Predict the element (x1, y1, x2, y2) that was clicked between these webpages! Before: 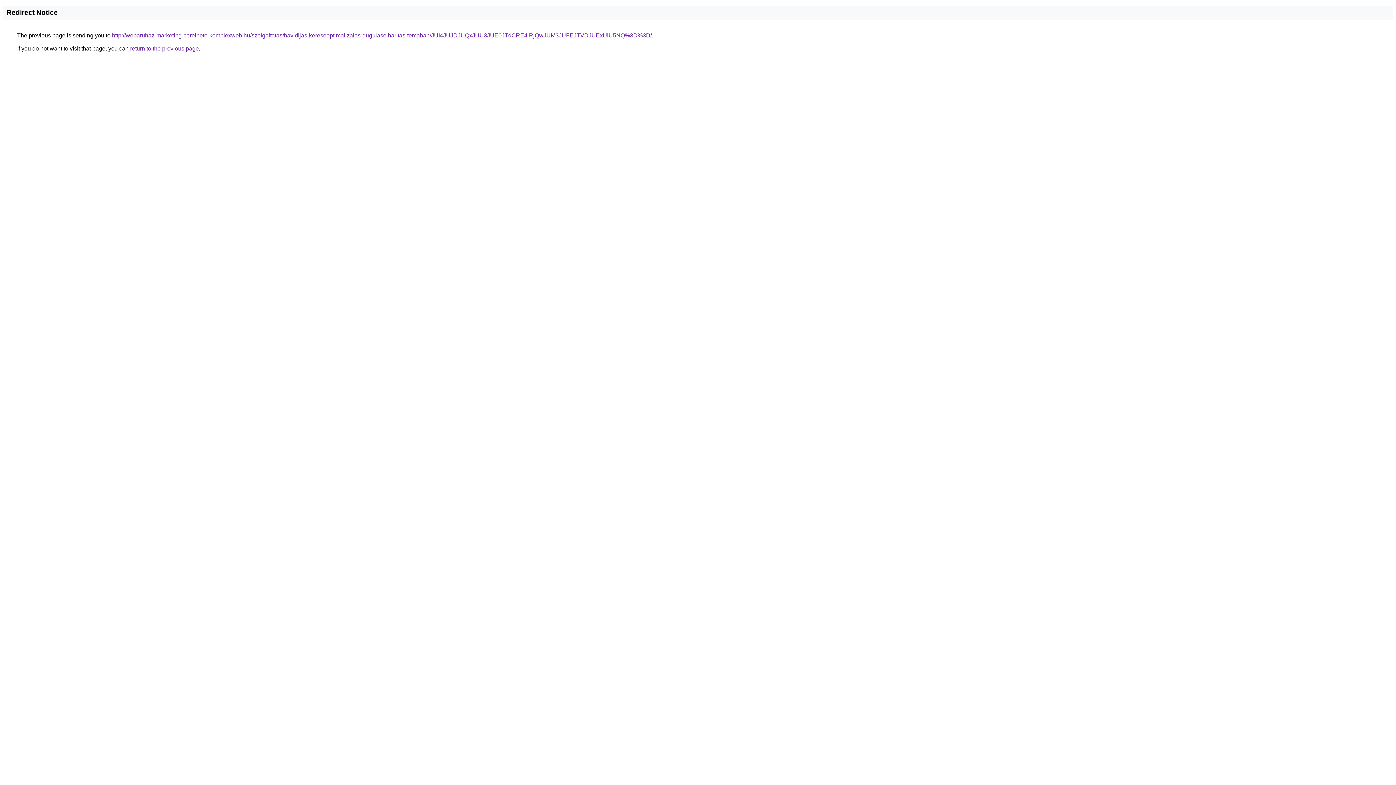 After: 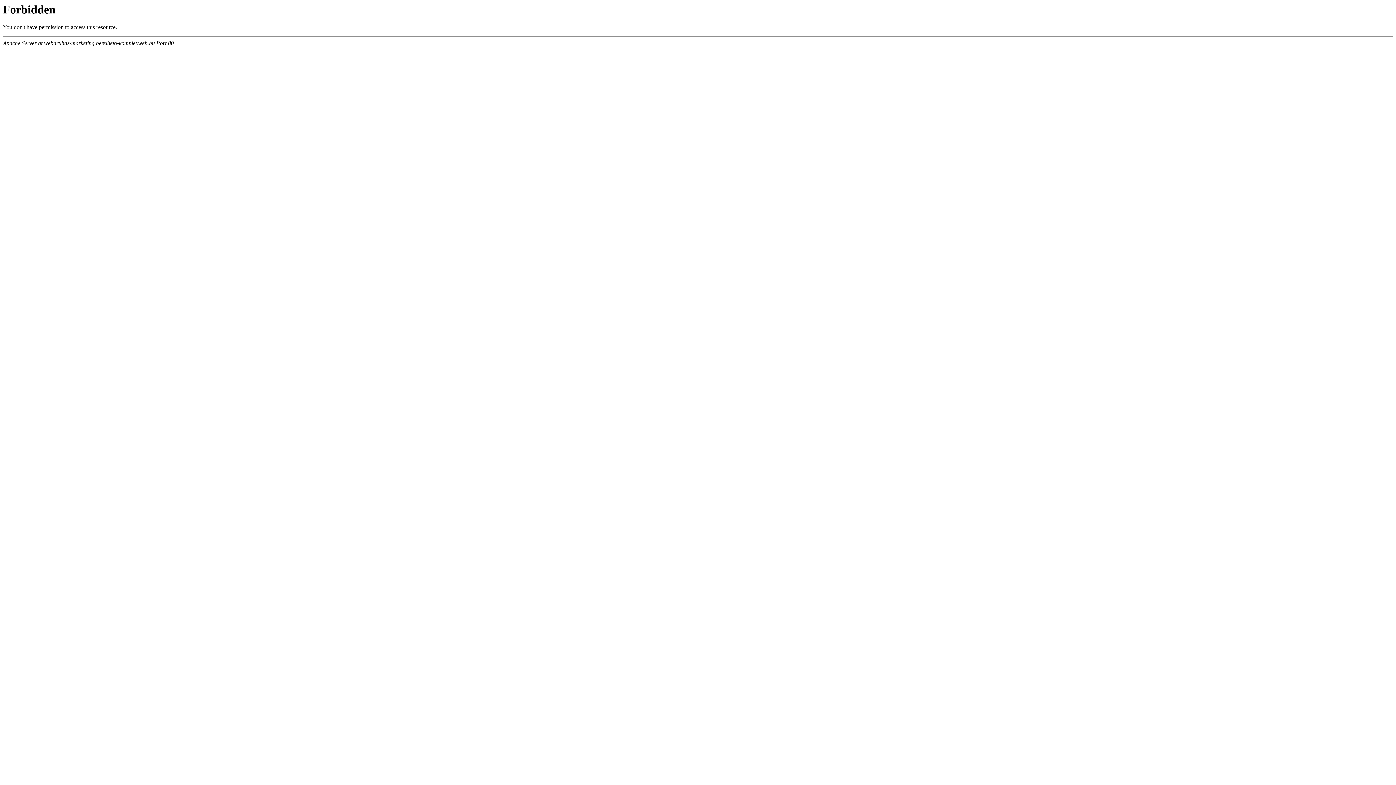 Action: label: http://webaruhaz-marketing.berelheto-komplexweb.hu/szolgaltatas/havidijas-keresooptimalizalas-dugulaselharitas-temaban/JUI4JUJDJUQxJUU3JUE0JTdCRE4lRjQwJUM3JUFEJTVDJUExUiU5NQ%3D%3D/ bbox: (112, 32, 652, 38)